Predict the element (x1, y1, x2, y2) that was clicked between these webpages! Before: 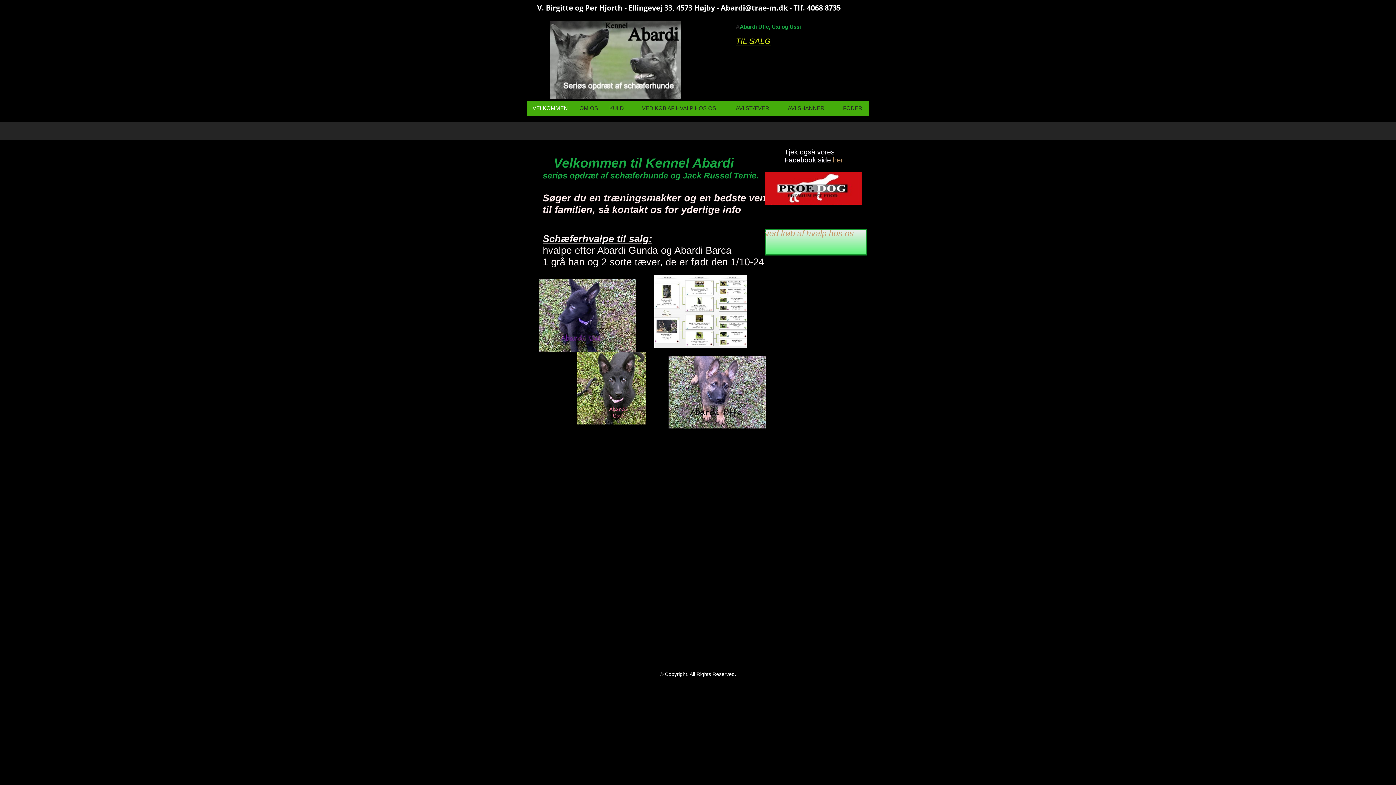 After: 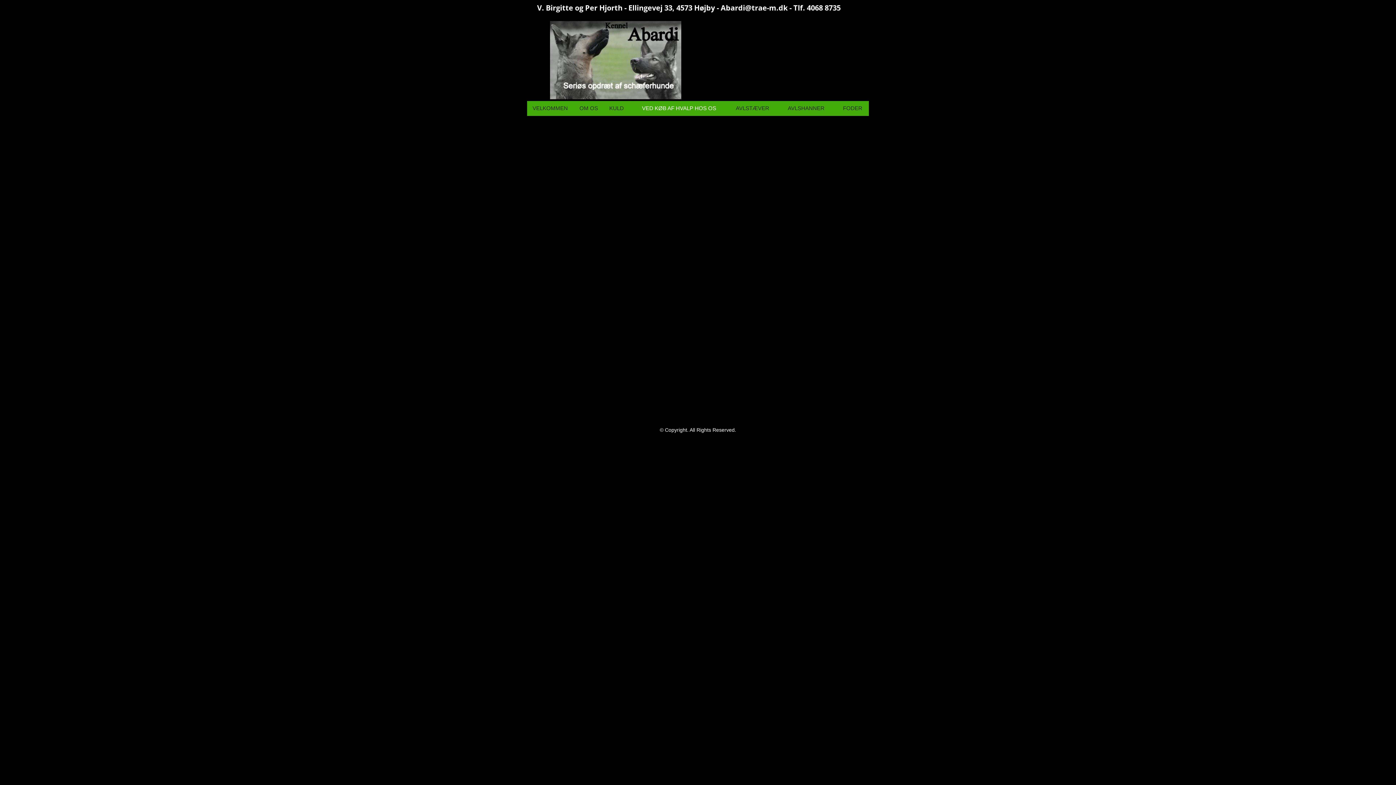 Action: label: VED KØB AF HVALP HOS OS bbox: (636, 101, 730, 116)